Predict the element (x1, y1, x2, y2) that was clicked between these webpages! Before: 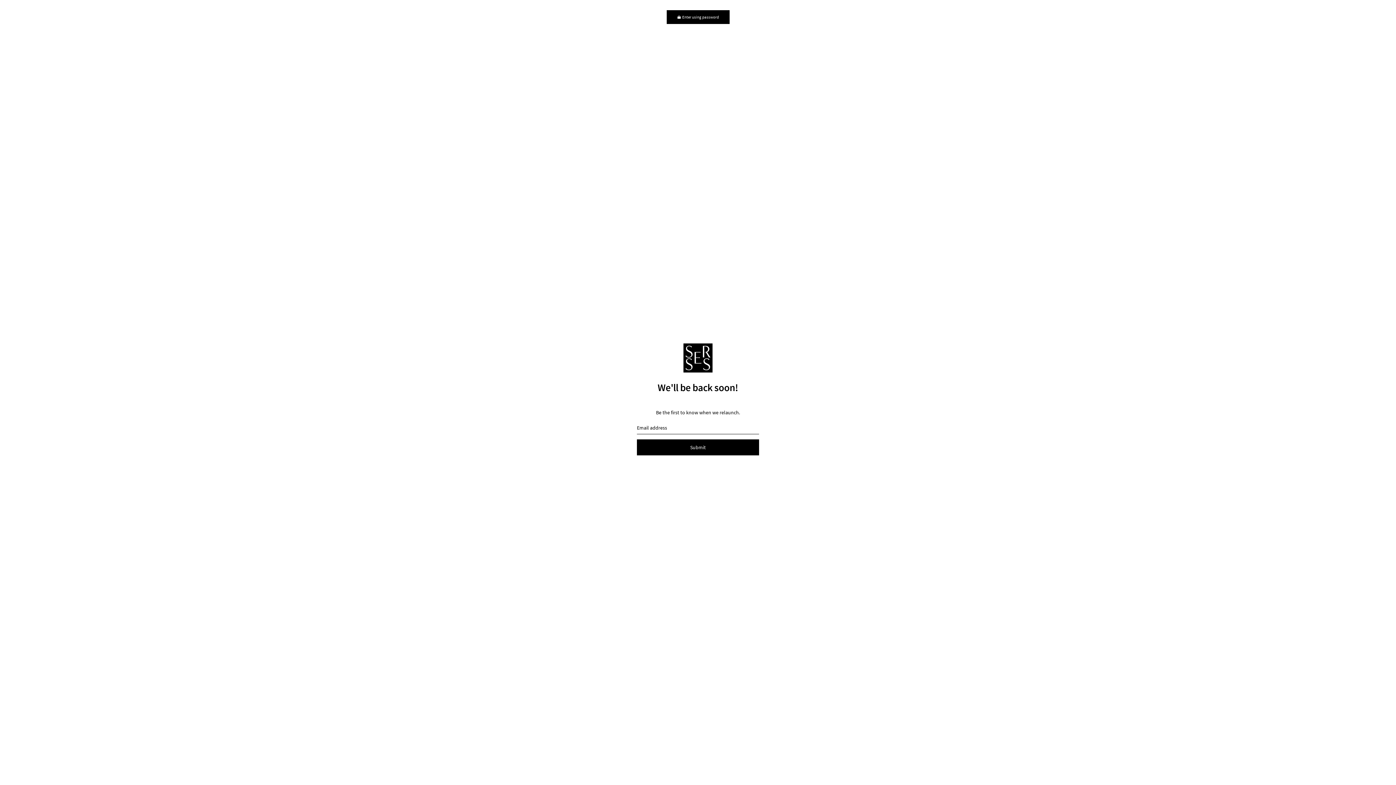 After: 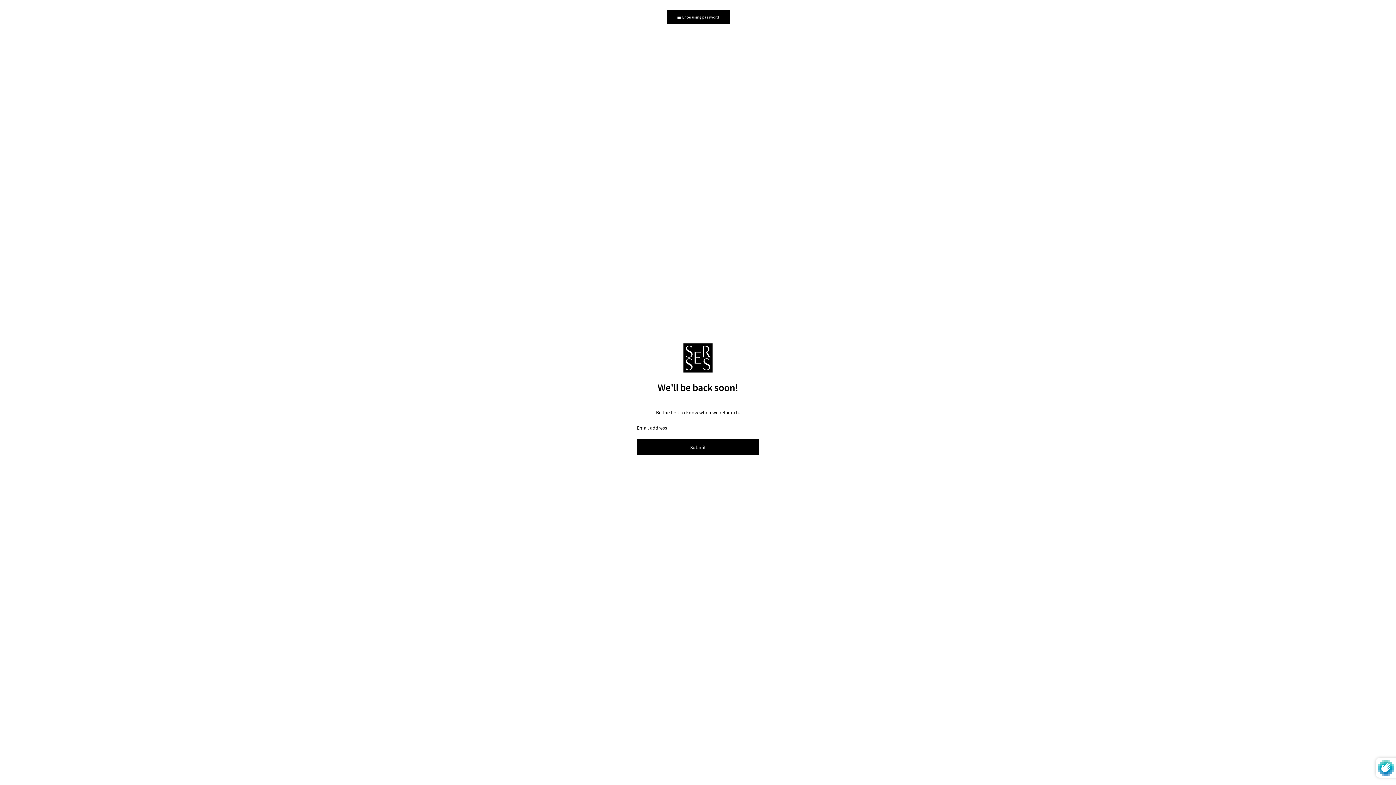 Action: label: Submit bbox: (637, 439, 759, 455)